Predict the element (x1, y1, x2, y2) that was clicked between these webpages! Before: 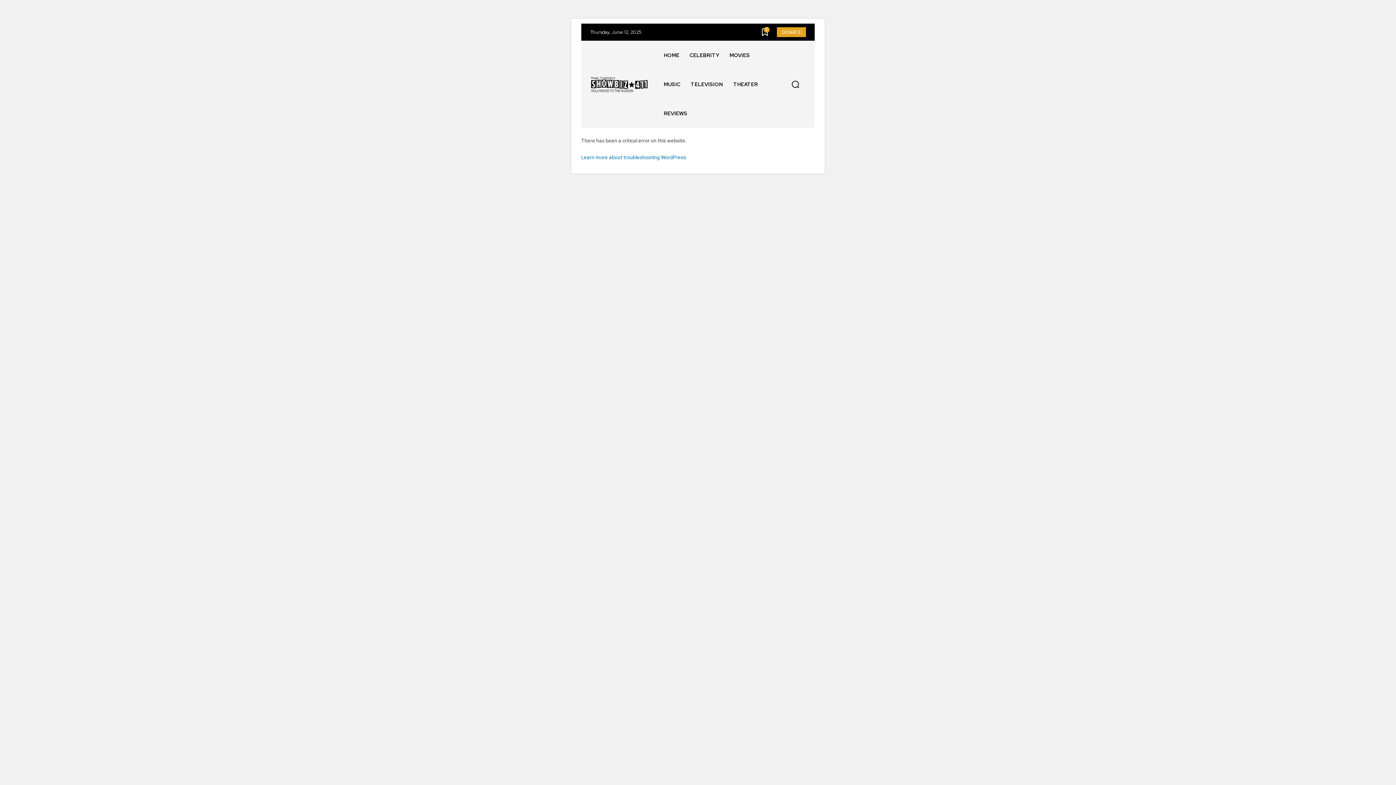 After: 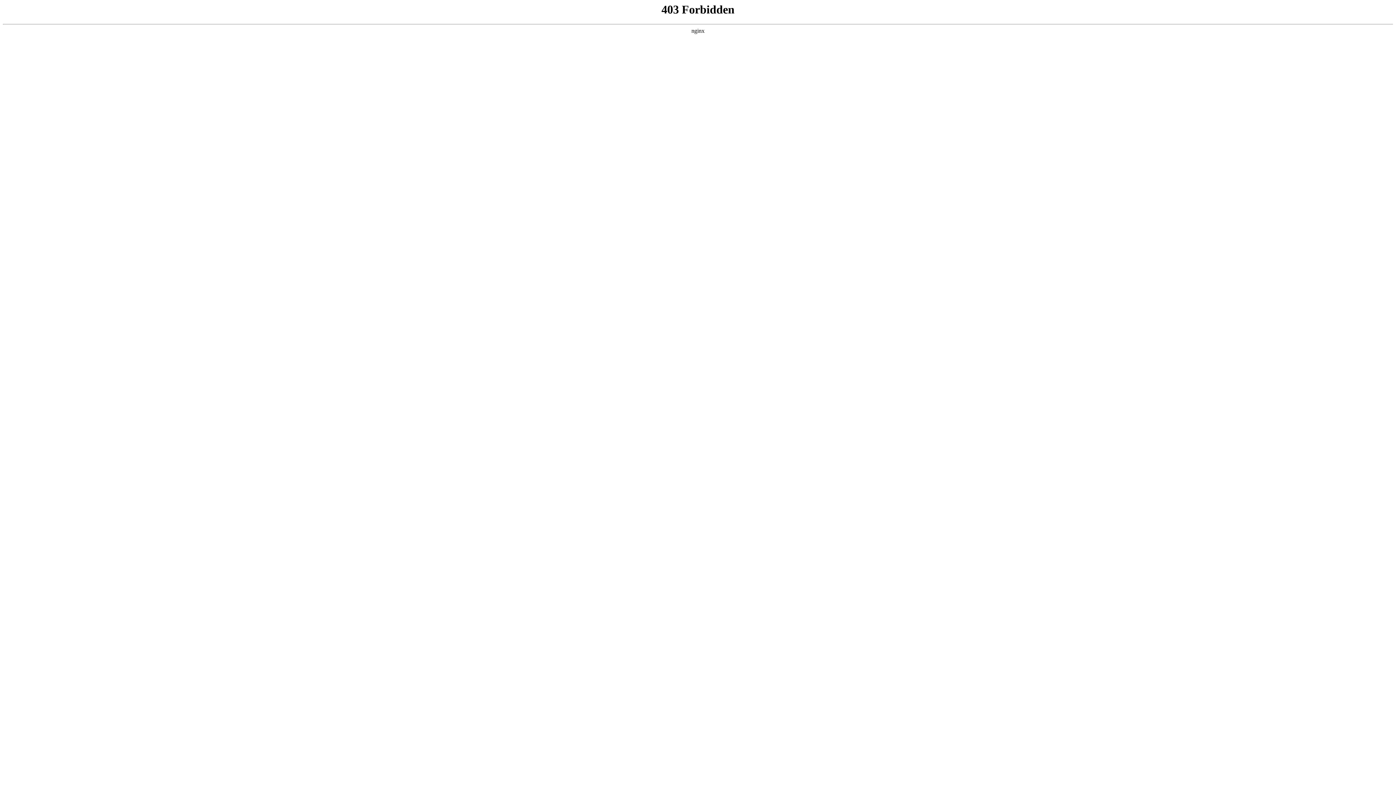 Action: label: Learn more about troubleshooting WordPress. bbox: (581, 154, 687, 160)